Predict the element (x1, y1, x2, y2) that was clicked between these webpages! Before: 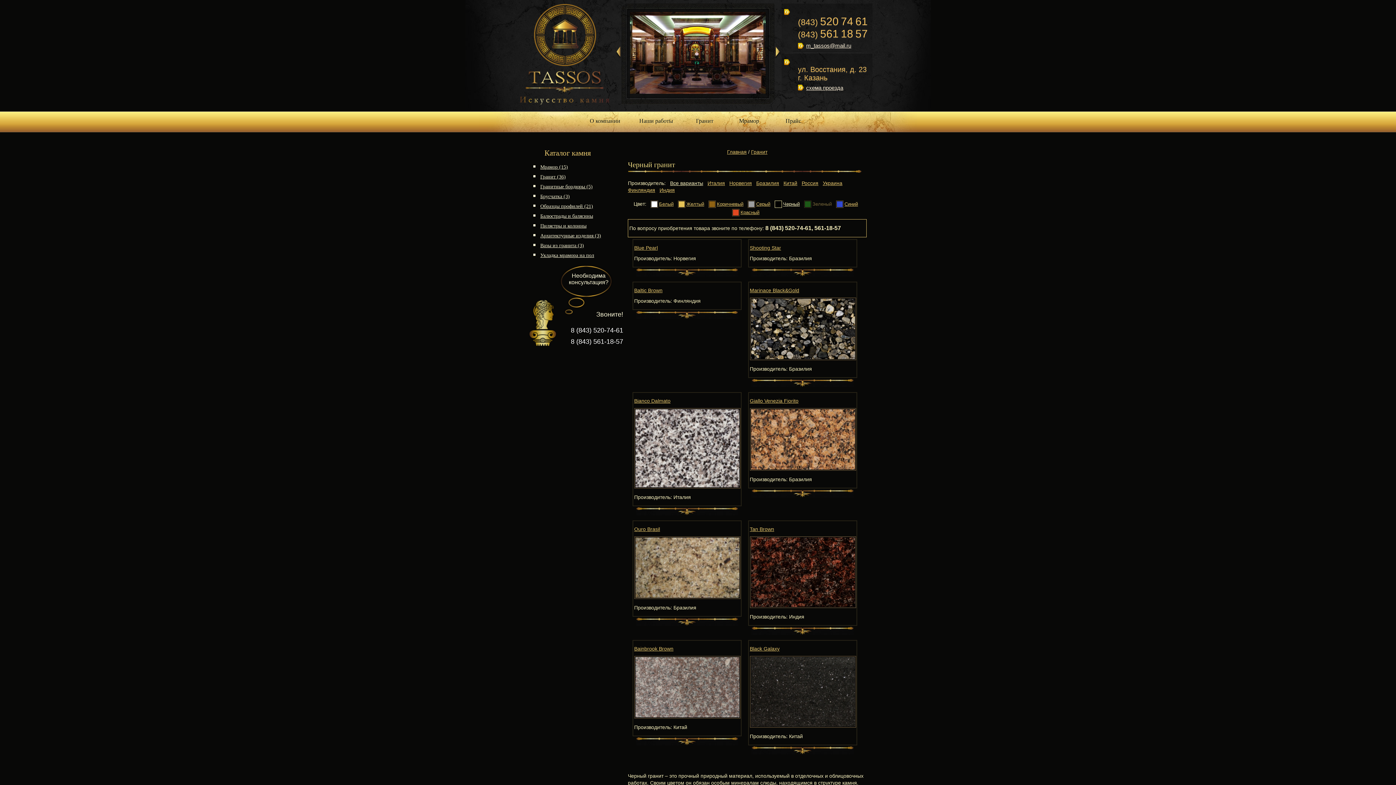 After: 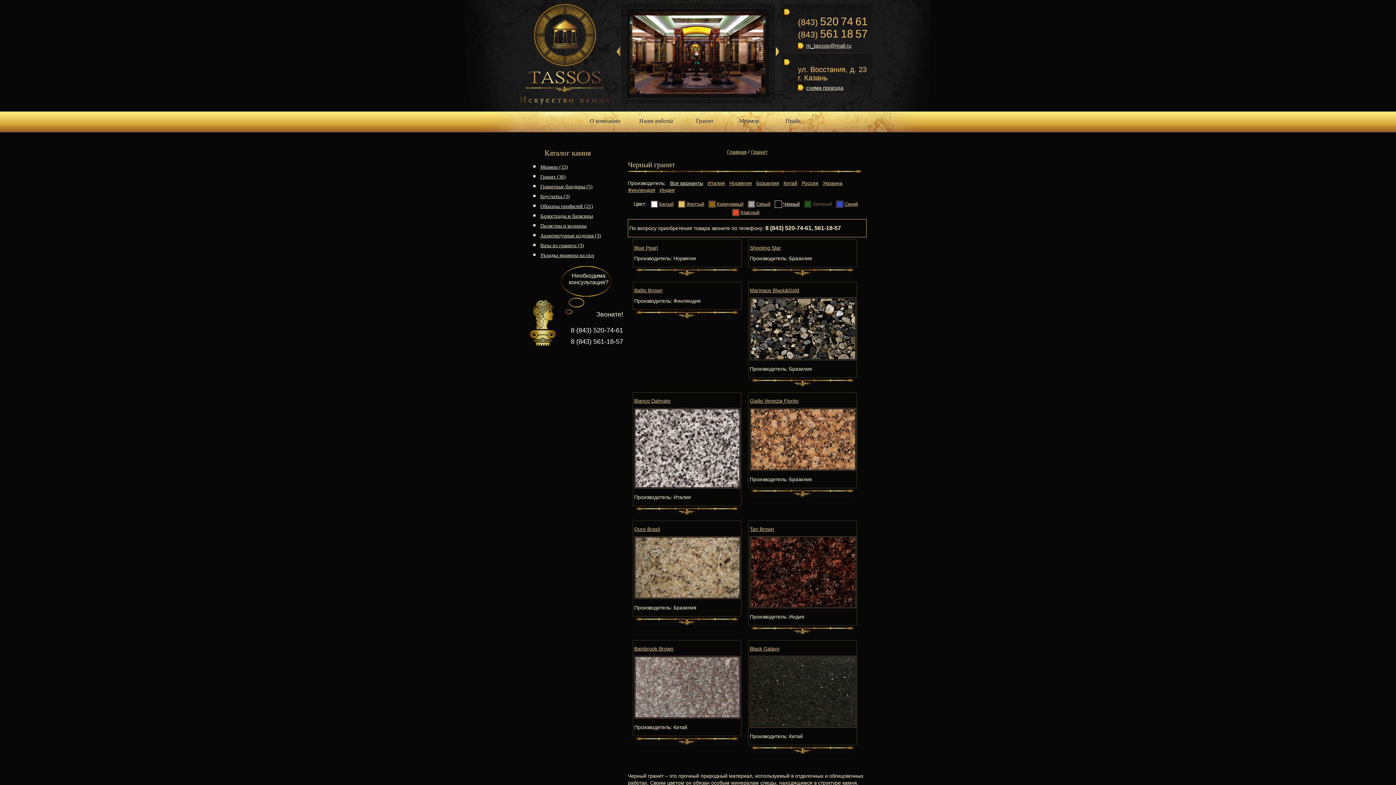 Action: bbox: (732, 209, 759, 215) label: Красный